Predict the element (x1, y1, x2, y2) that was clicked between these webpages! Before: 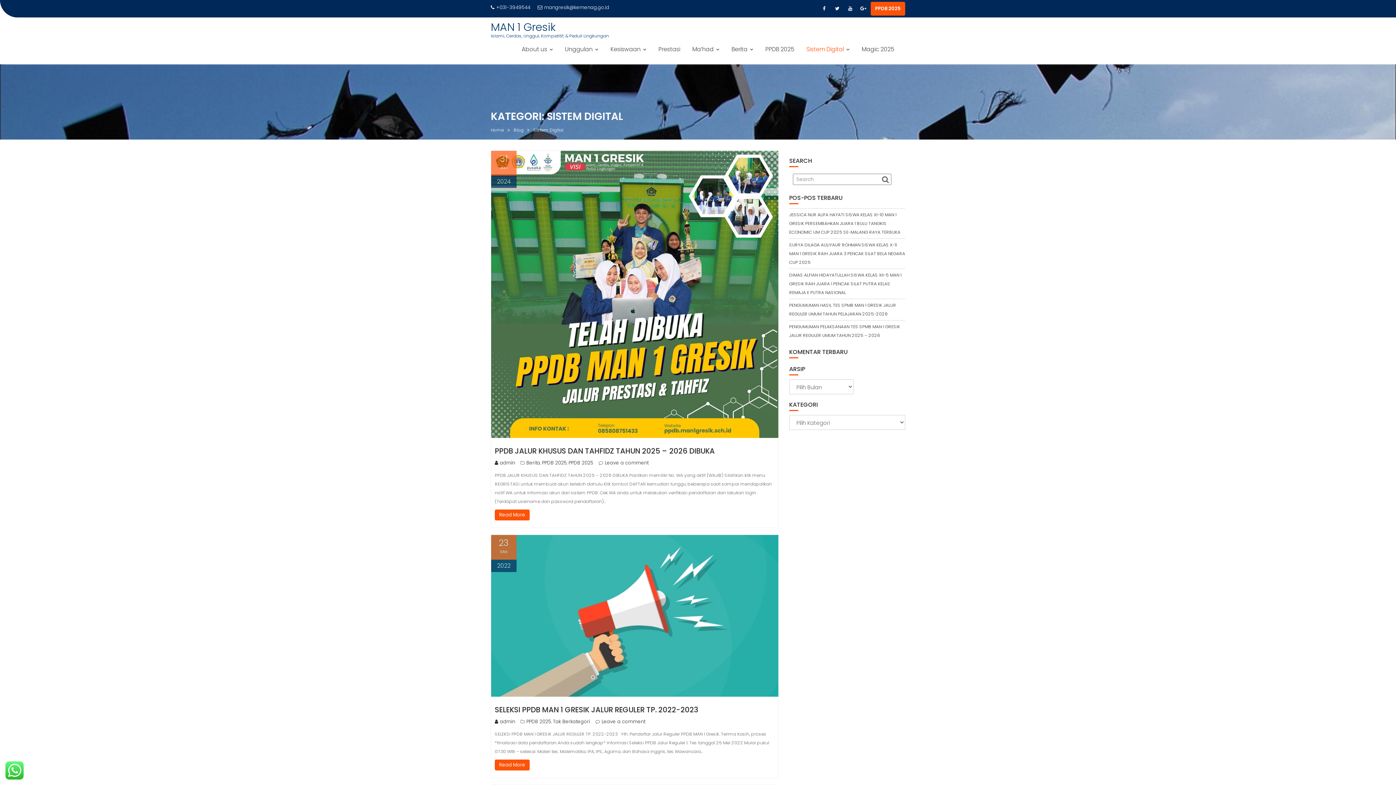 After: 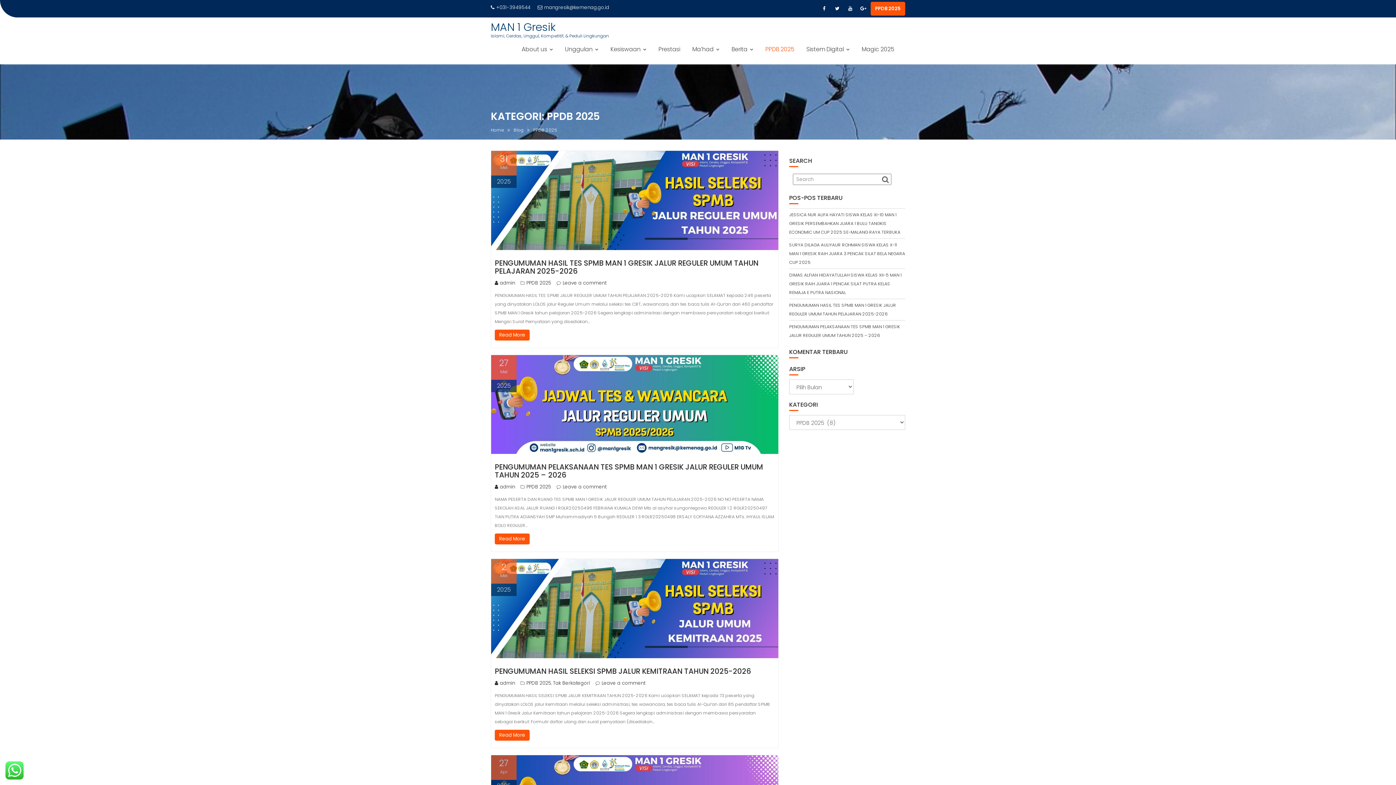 Action: bbox: (760, 40, 800, 58) label: PPDB 2025